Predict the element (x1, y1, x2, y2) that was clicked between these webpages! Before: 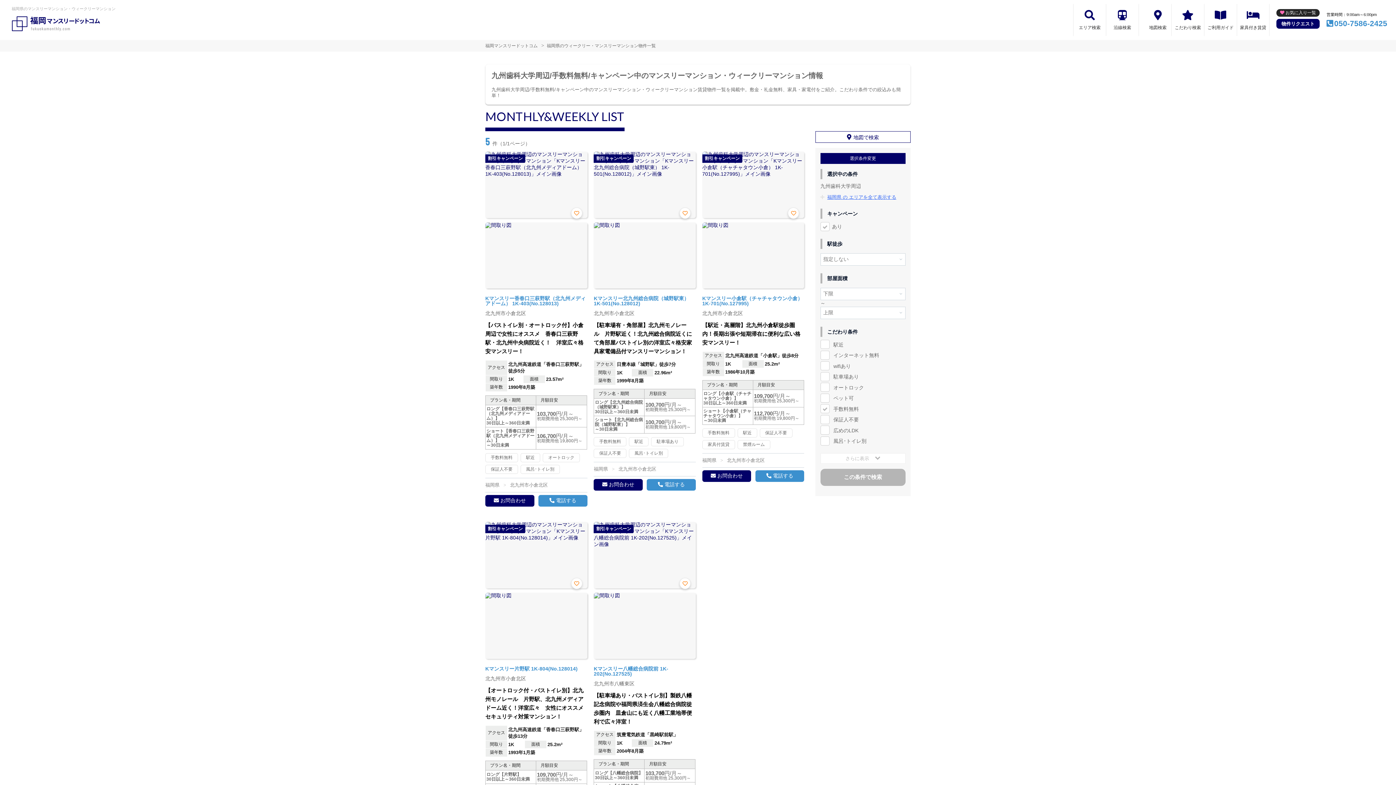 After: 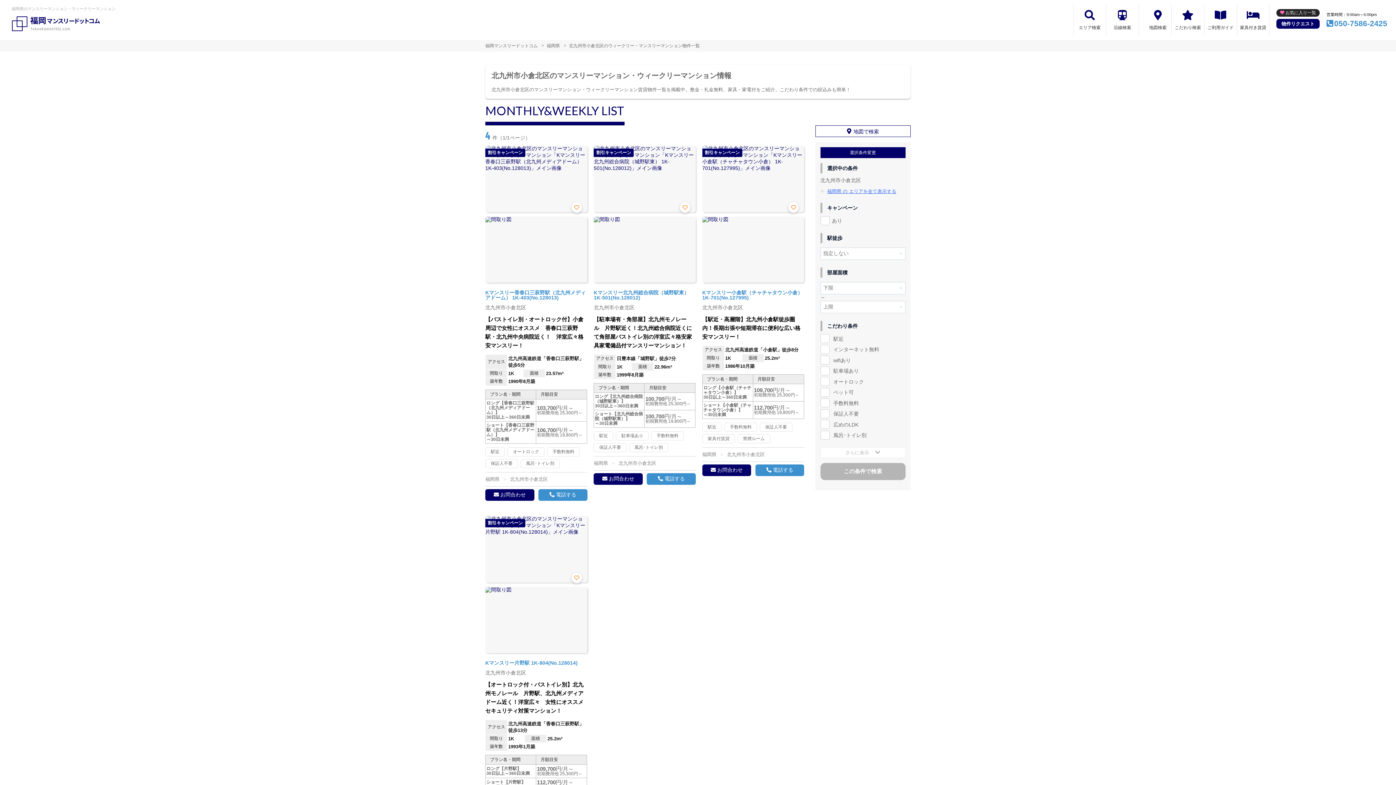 Action: bbox: (510, 482, 548, 488) label: 北九州市小倉北区